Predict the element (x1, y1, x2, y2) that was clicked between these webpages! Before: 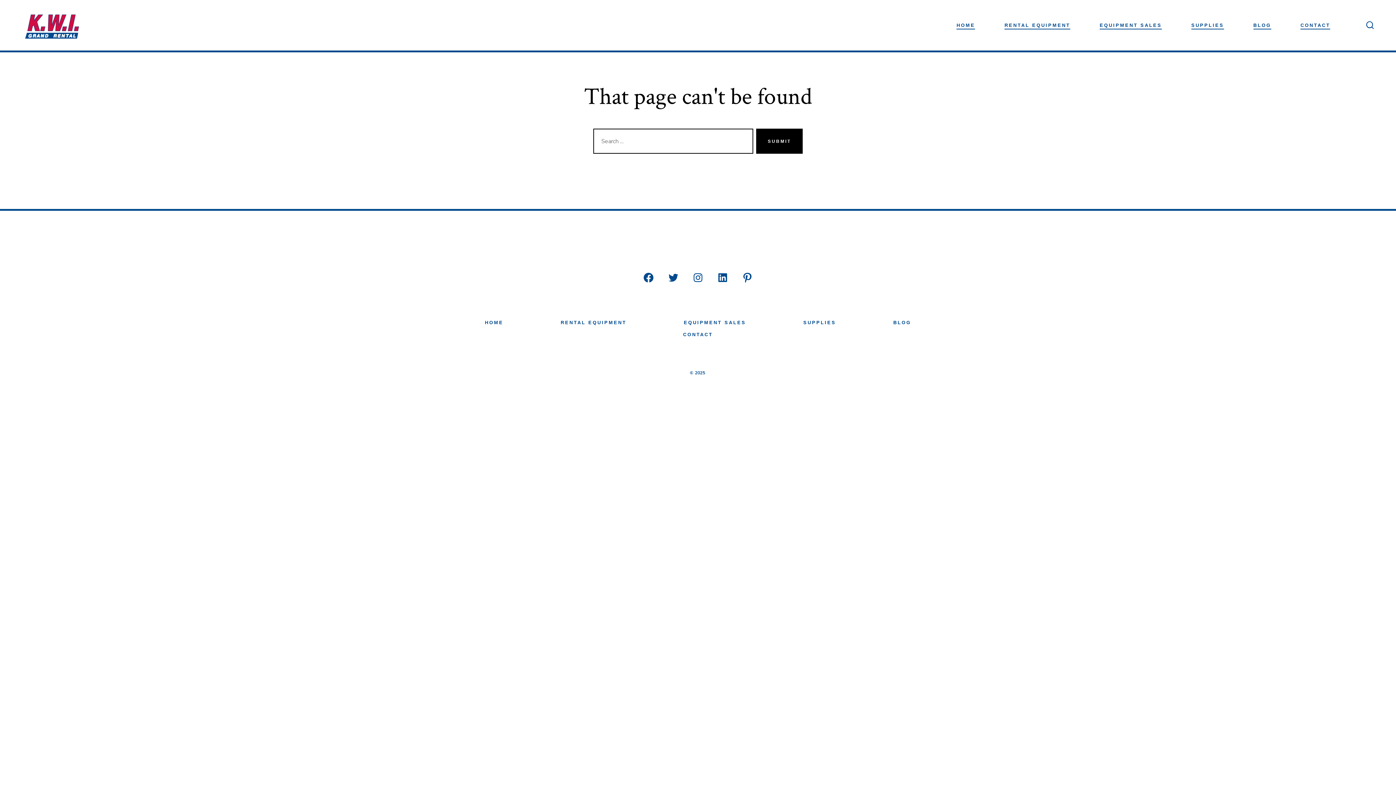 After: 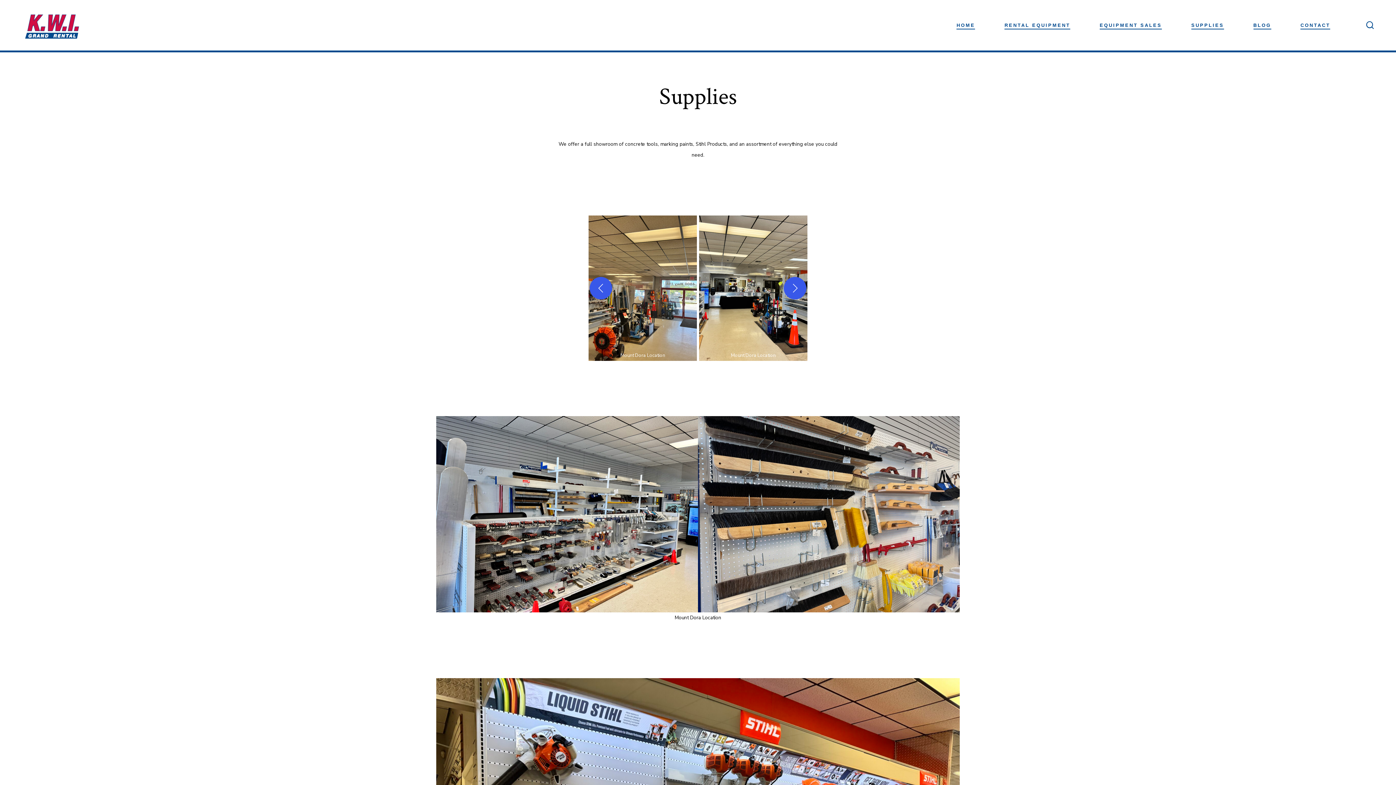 Action: label: SUPPLIES bbox: (1191, 20, 1224, 30)